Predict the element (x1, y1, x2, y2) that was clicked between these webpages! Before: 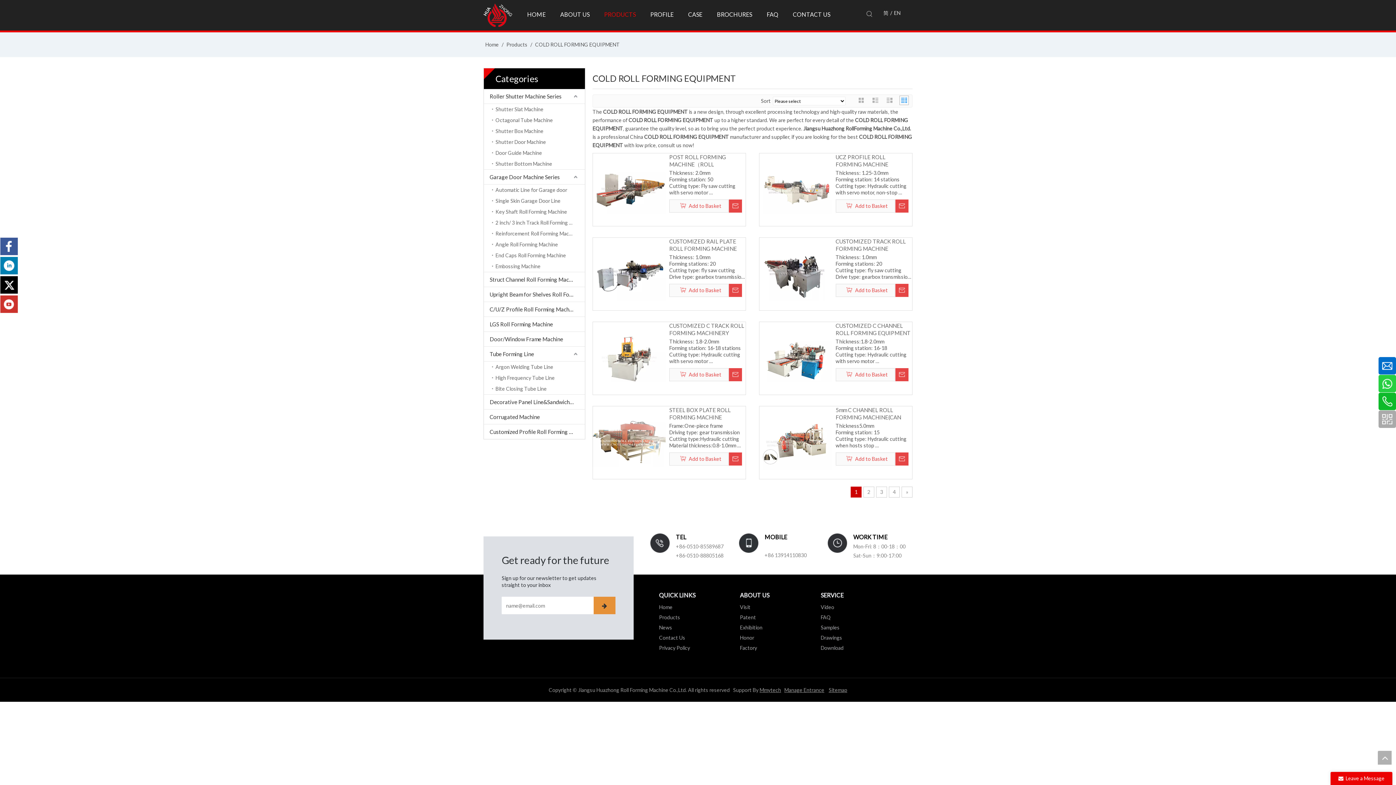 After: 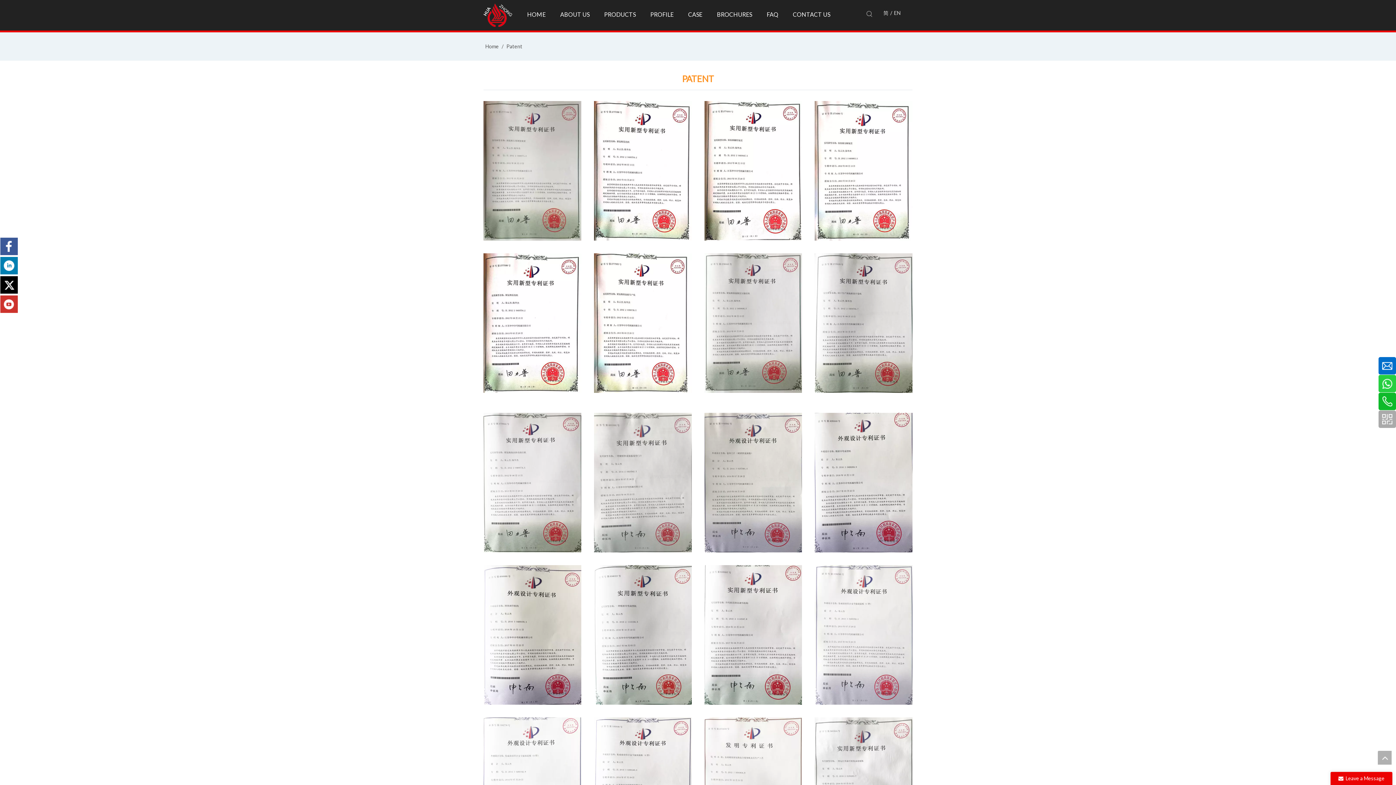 Action: label: Patent bbox: (740, 614, 756, 620)